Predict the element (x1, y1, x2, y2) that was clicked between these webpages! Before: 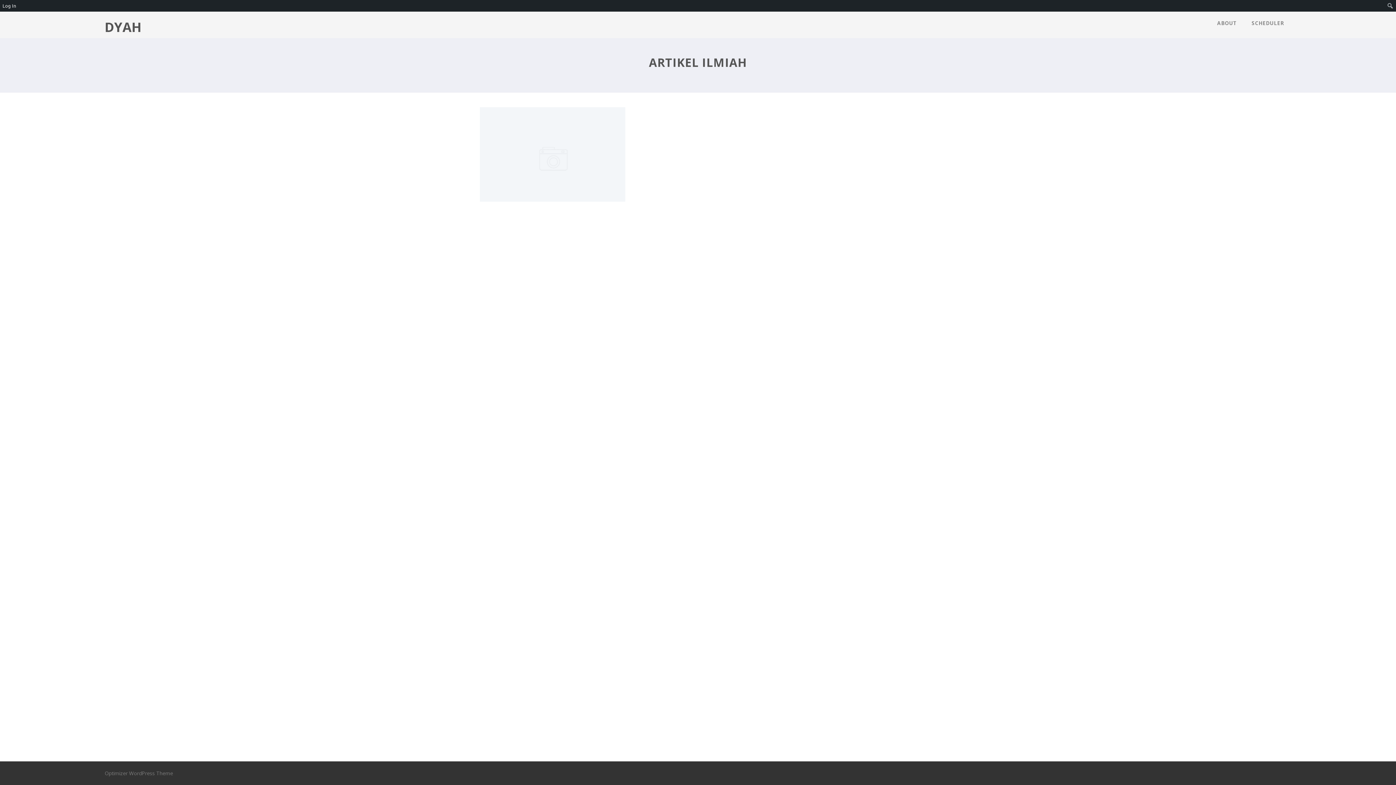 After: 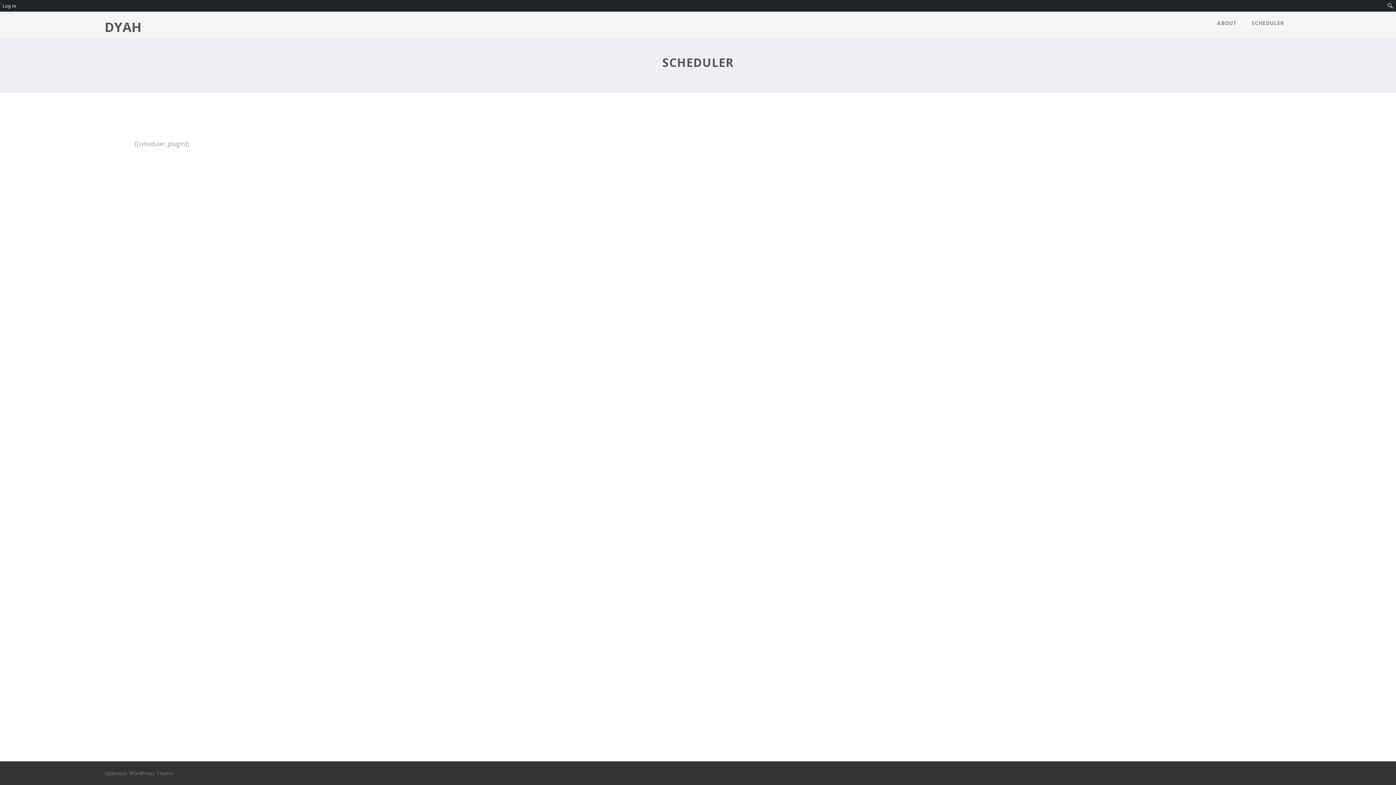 Action: bbox: (1244, 13, 1291, 33) label: SCHEDULER